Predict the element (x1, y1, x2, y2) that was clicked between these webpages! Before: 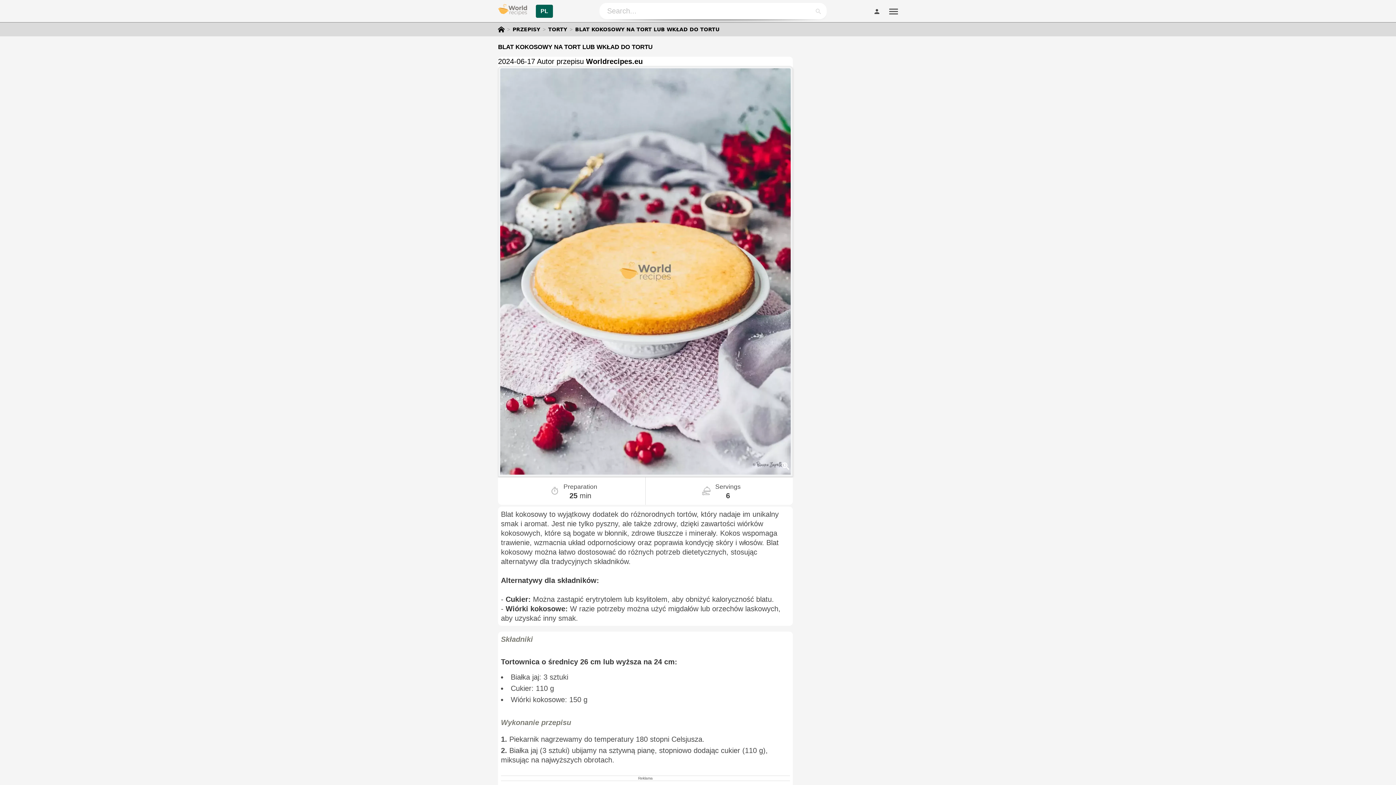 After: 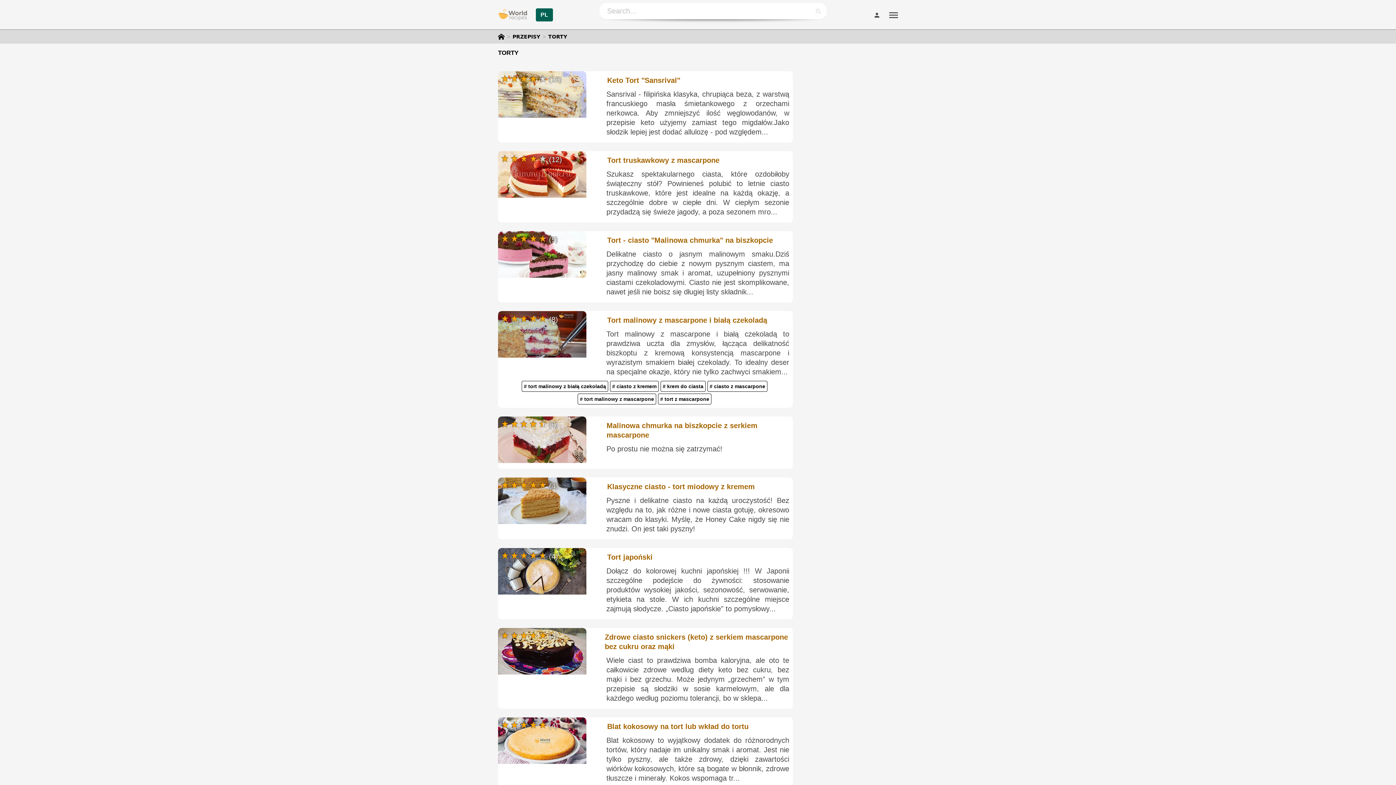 Action: bbox: (545, 26, 569, 32) label: TORTY